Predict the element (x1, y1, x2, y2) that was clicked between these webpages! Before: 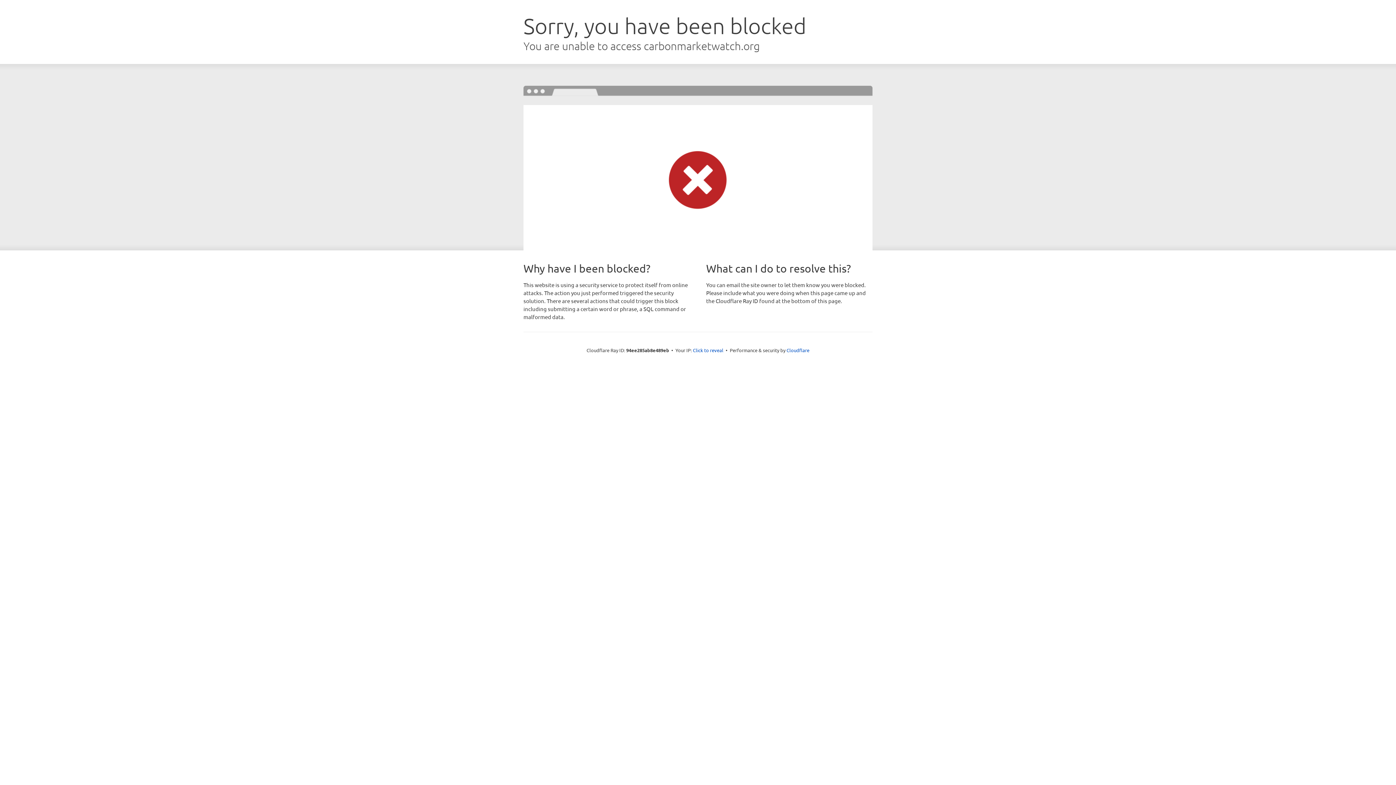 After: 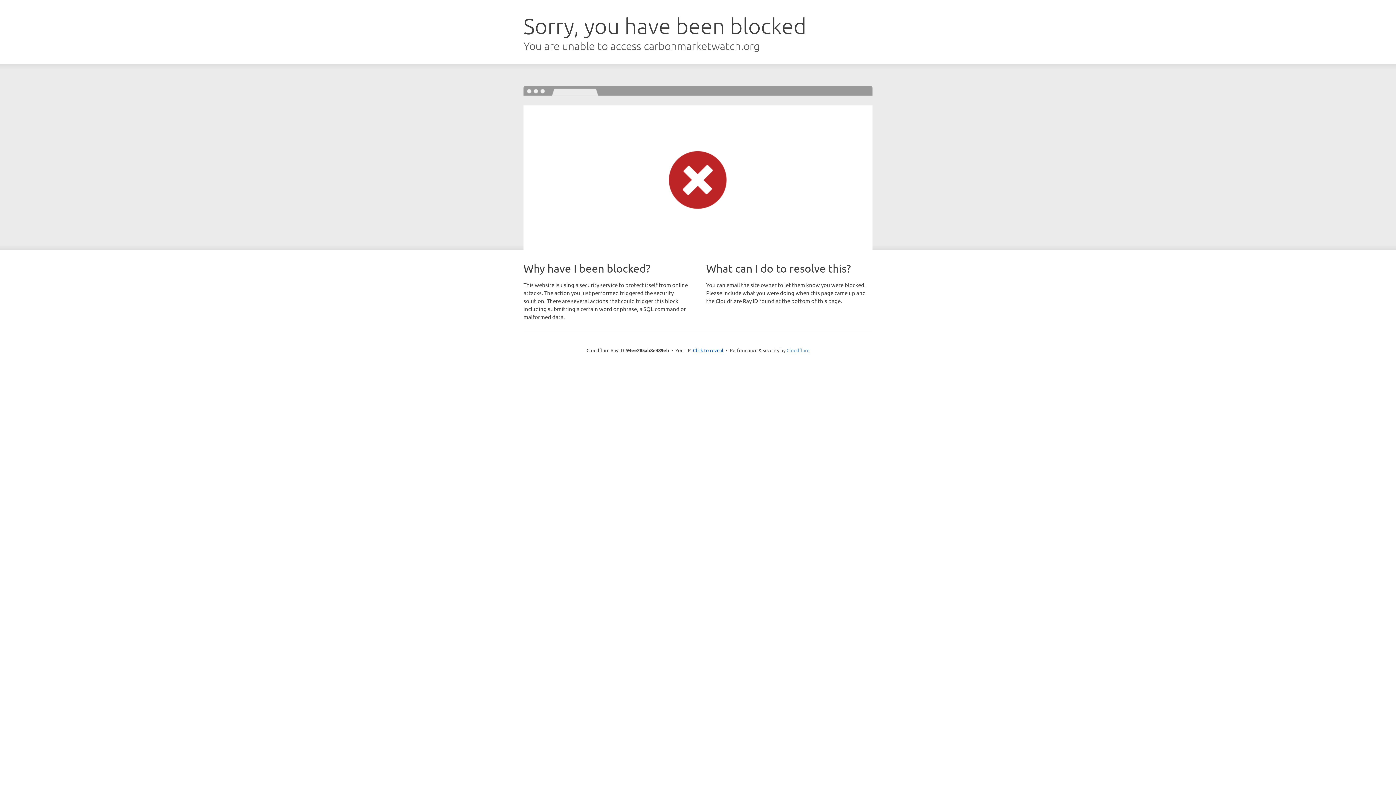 Action: bbox: (786, 347, 809, 353) label: Cloudflare